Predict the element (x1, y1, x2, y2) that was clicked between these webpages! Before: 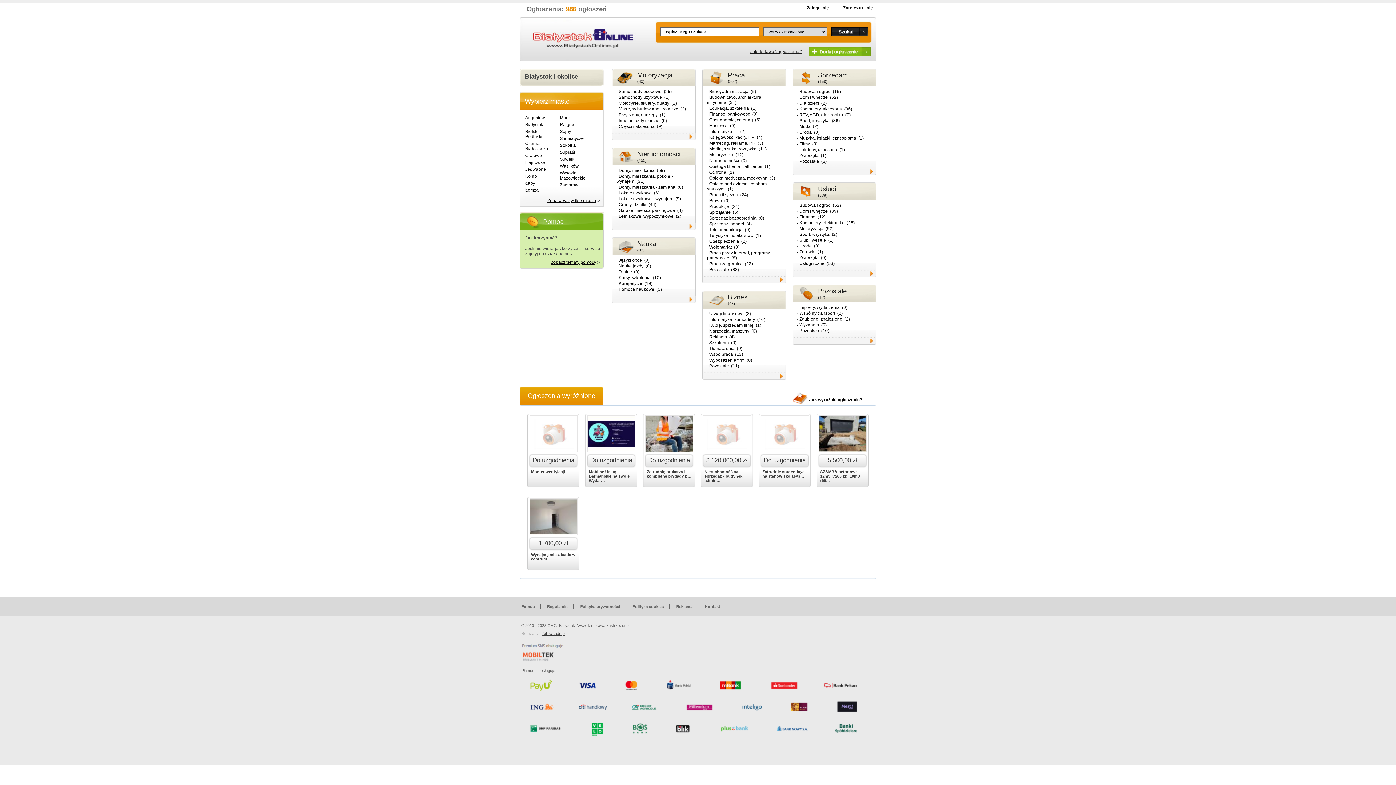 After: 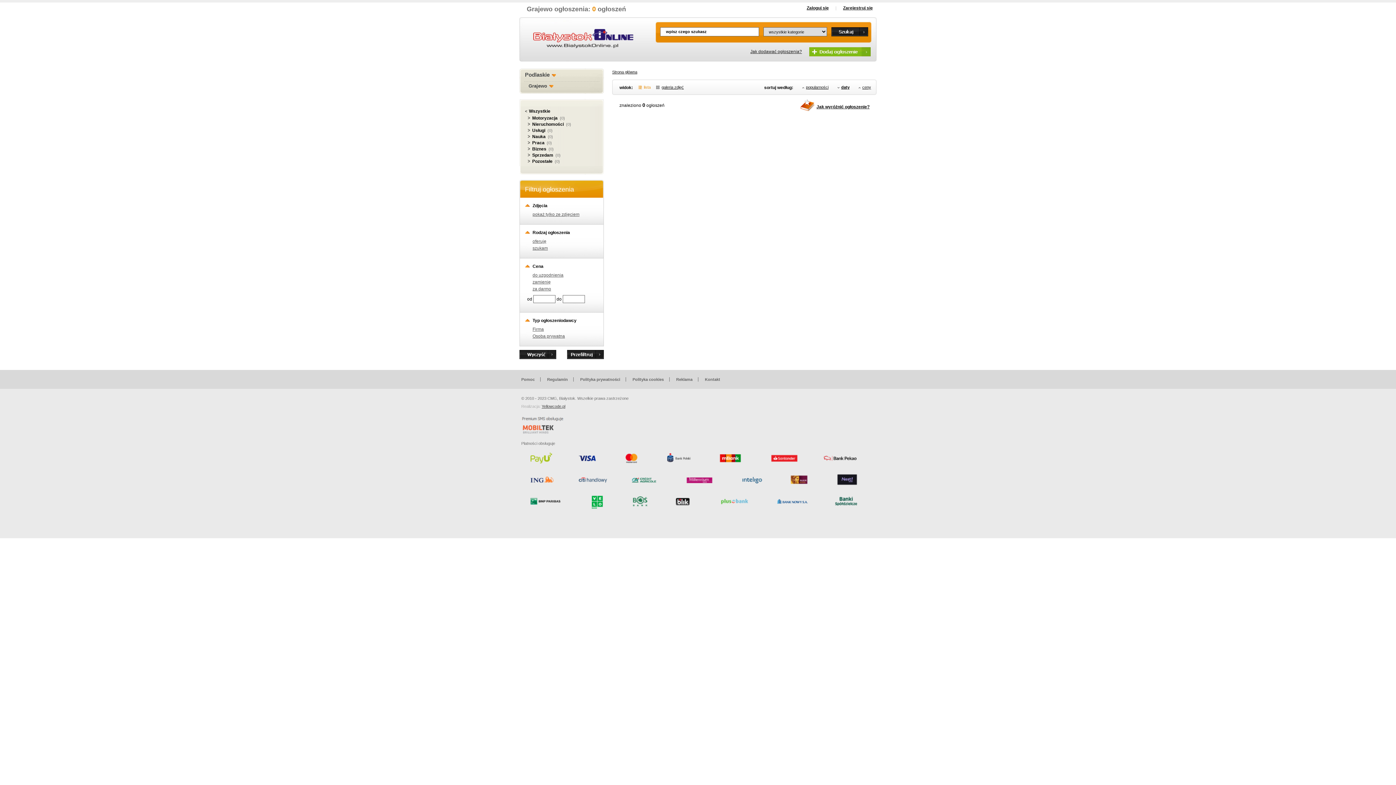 Action: label: Grajewo bbox: (525, 153, 542, 158)